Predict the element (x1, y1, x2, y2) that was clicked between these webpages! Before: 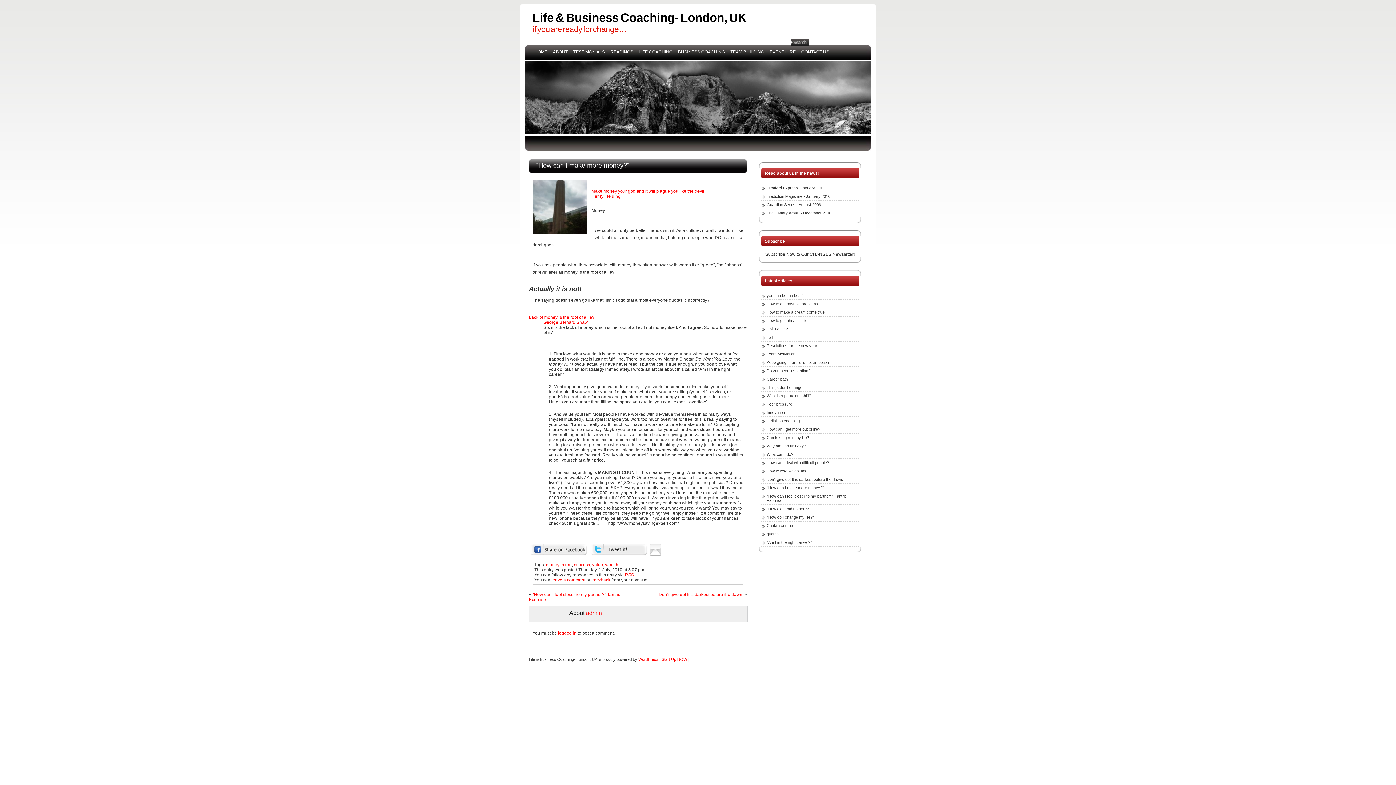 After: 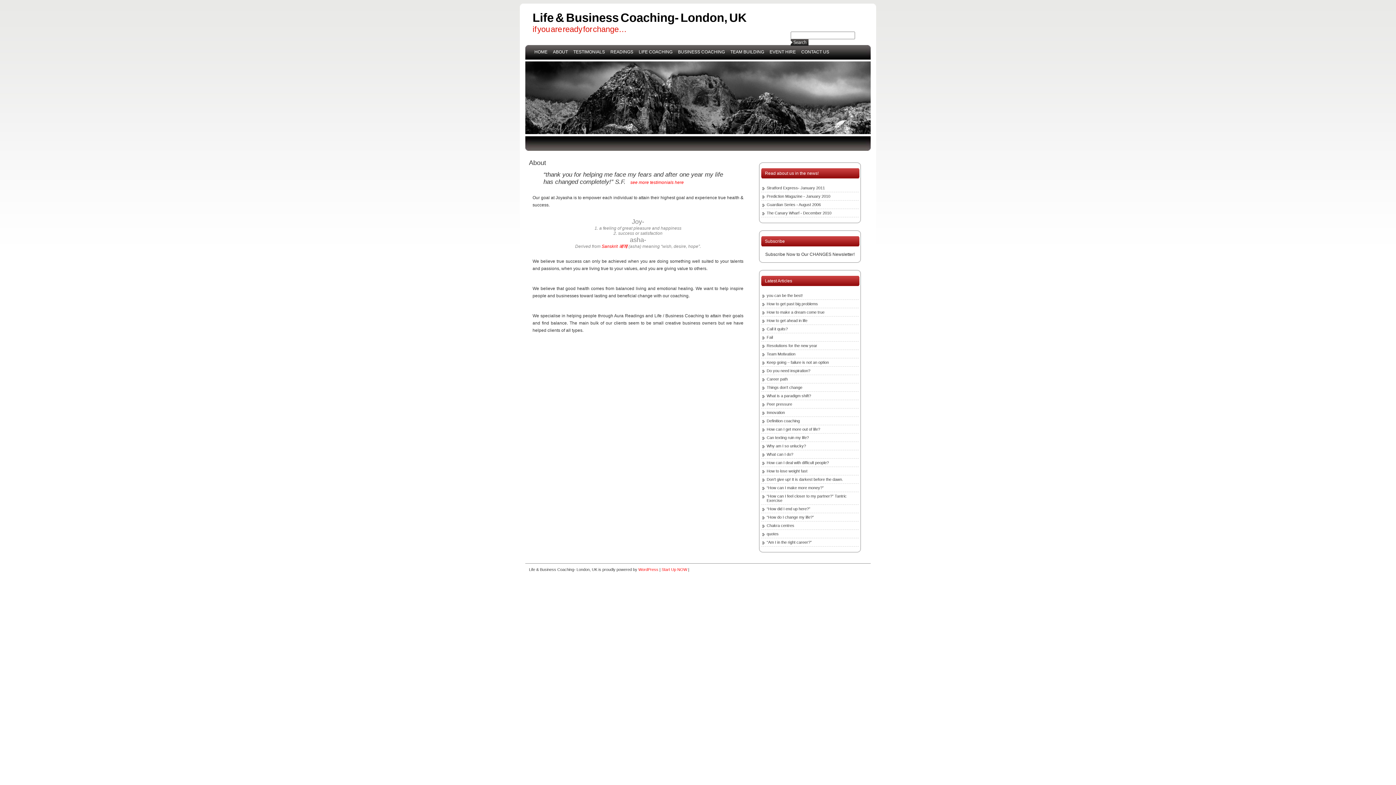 Action: bbox: (547, 49, 568, 54) label: ABOUT